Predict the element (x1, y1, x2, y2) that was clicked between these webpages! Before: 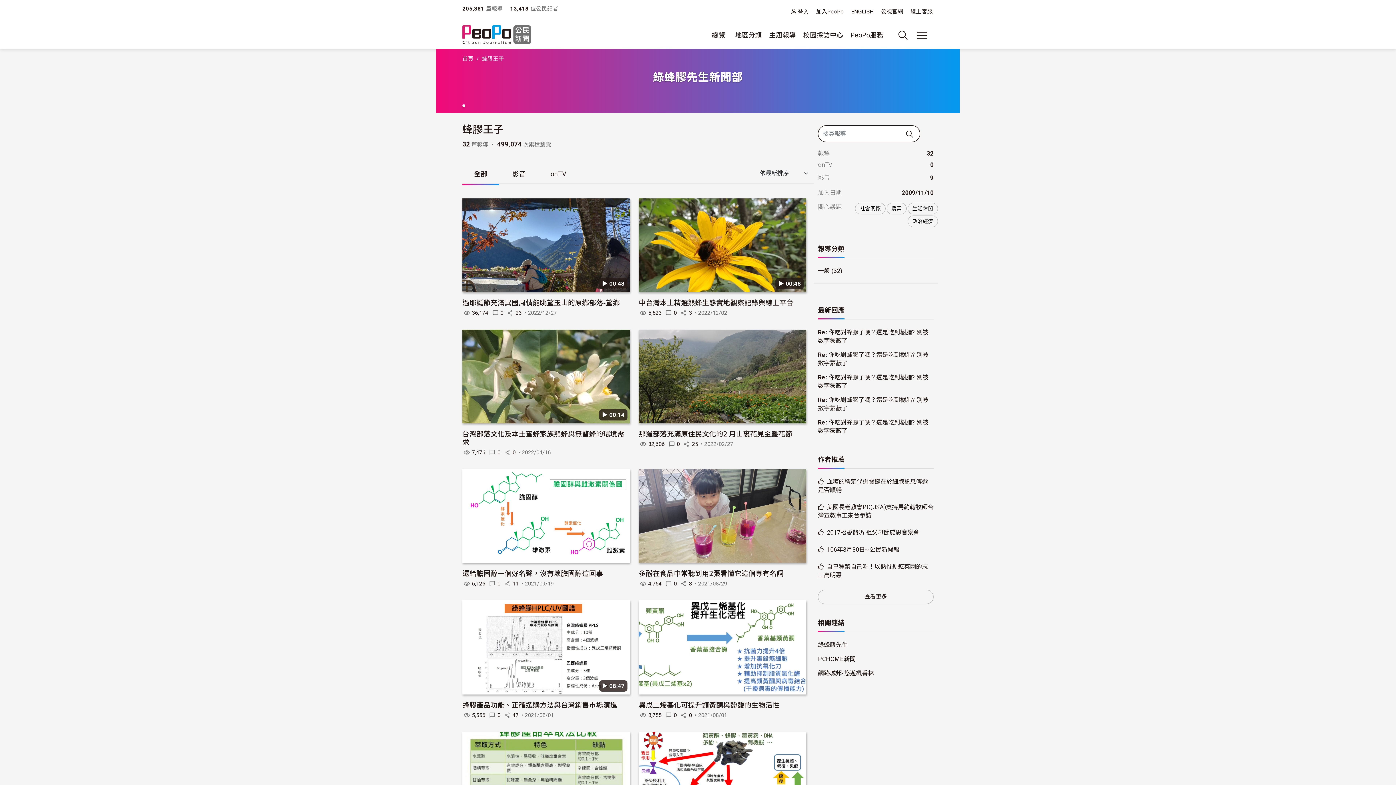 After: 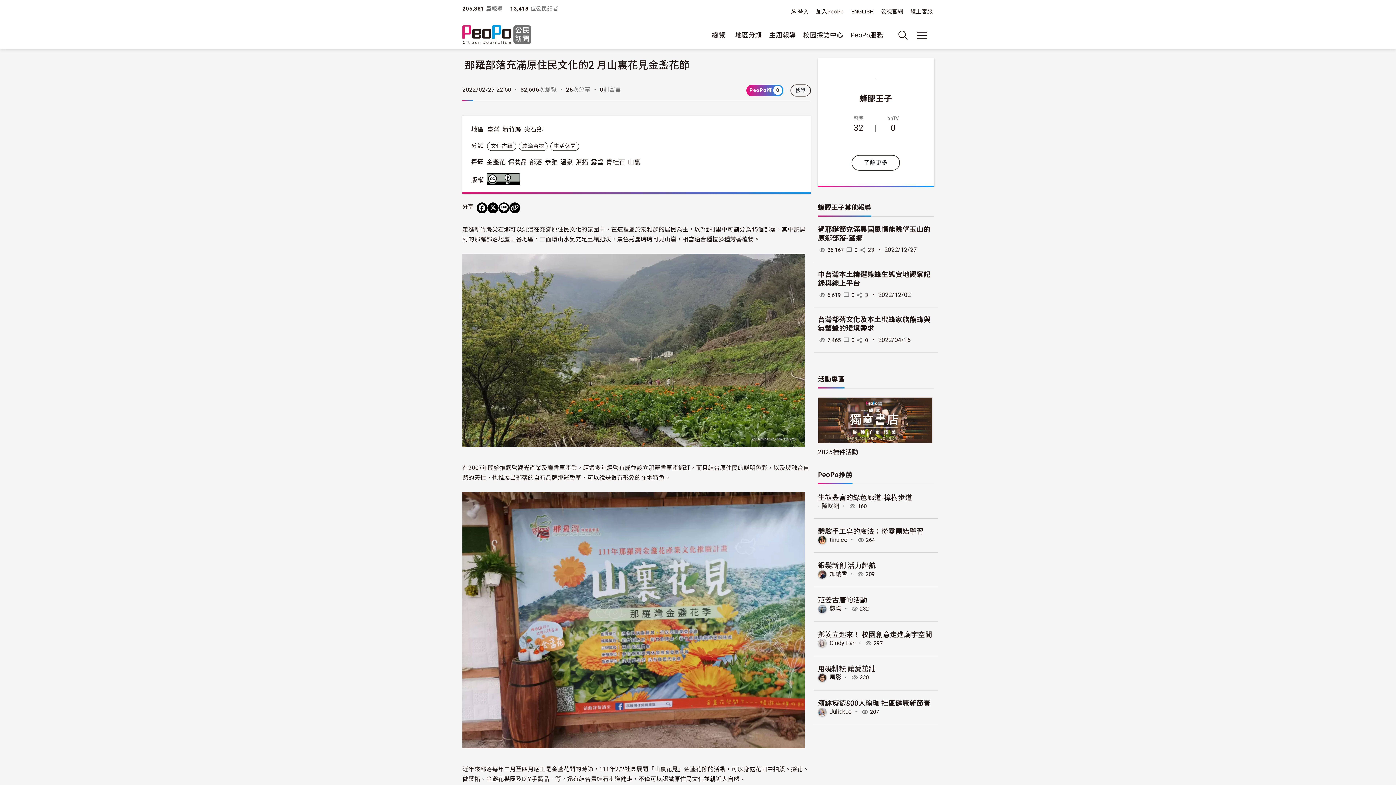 Action: bbox: (638, 428, 792, 438) label: 那羅部落充滿原住民文化的2 月山裏花見金盞花節